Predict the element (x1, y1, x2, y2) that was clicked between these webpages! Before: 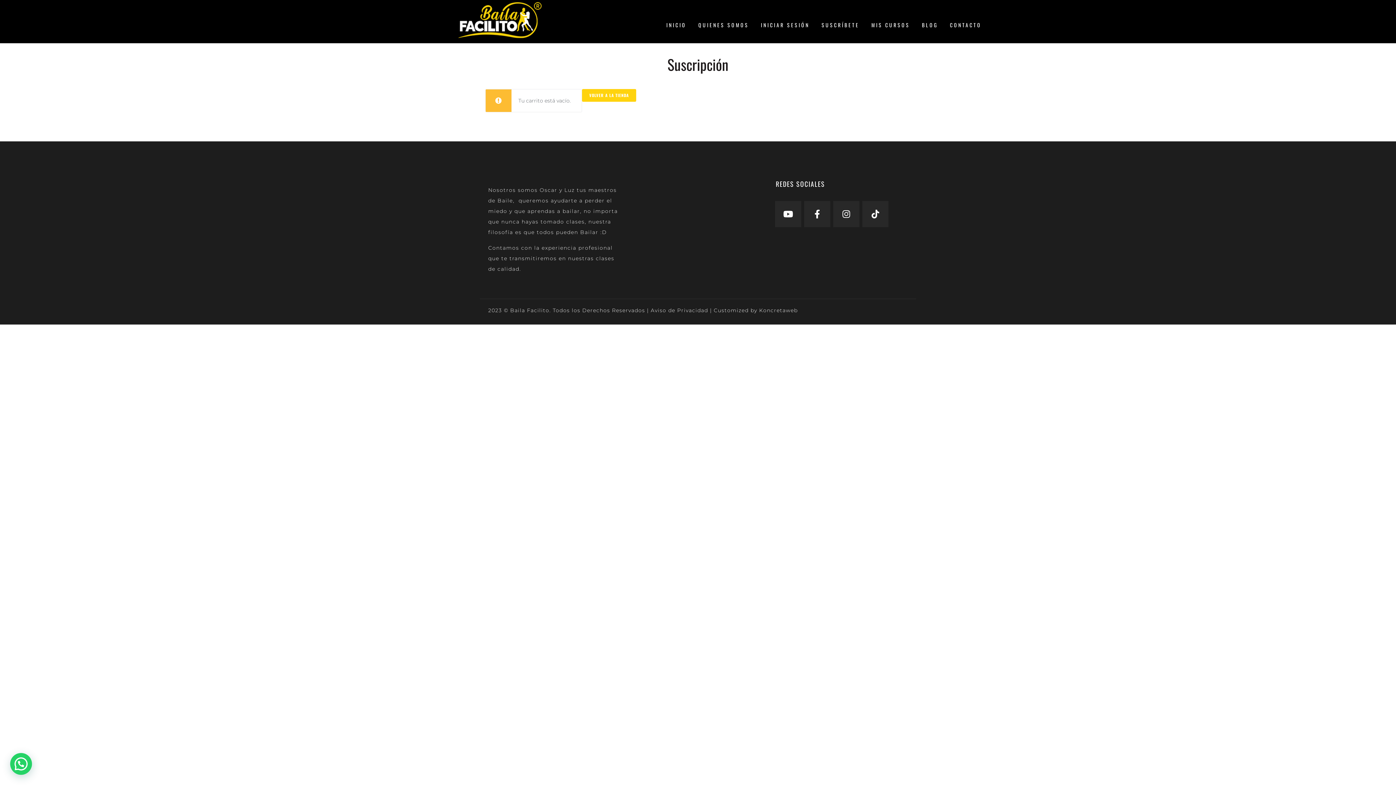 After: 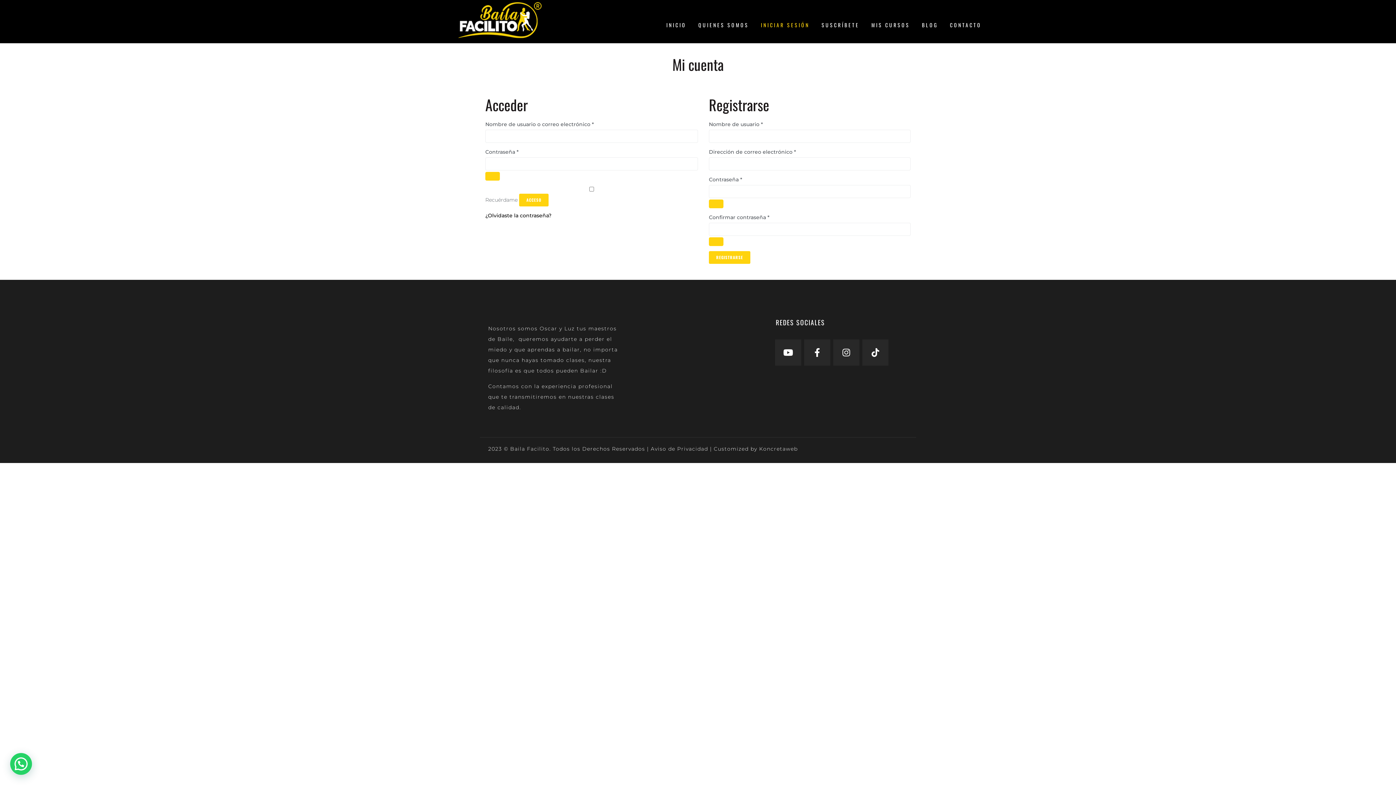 Action: label: INICIAR SESIÓN bbox: (755, 21, 816, 29)